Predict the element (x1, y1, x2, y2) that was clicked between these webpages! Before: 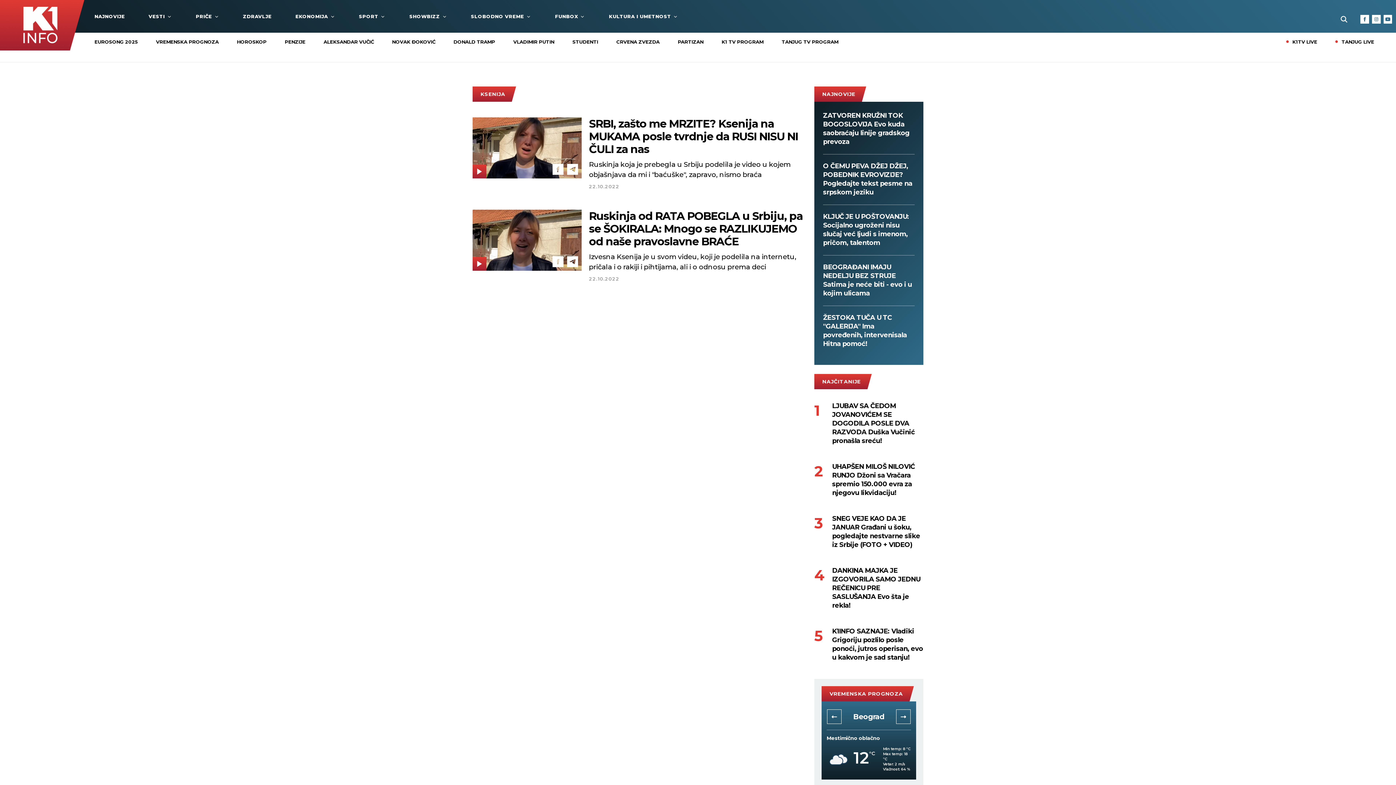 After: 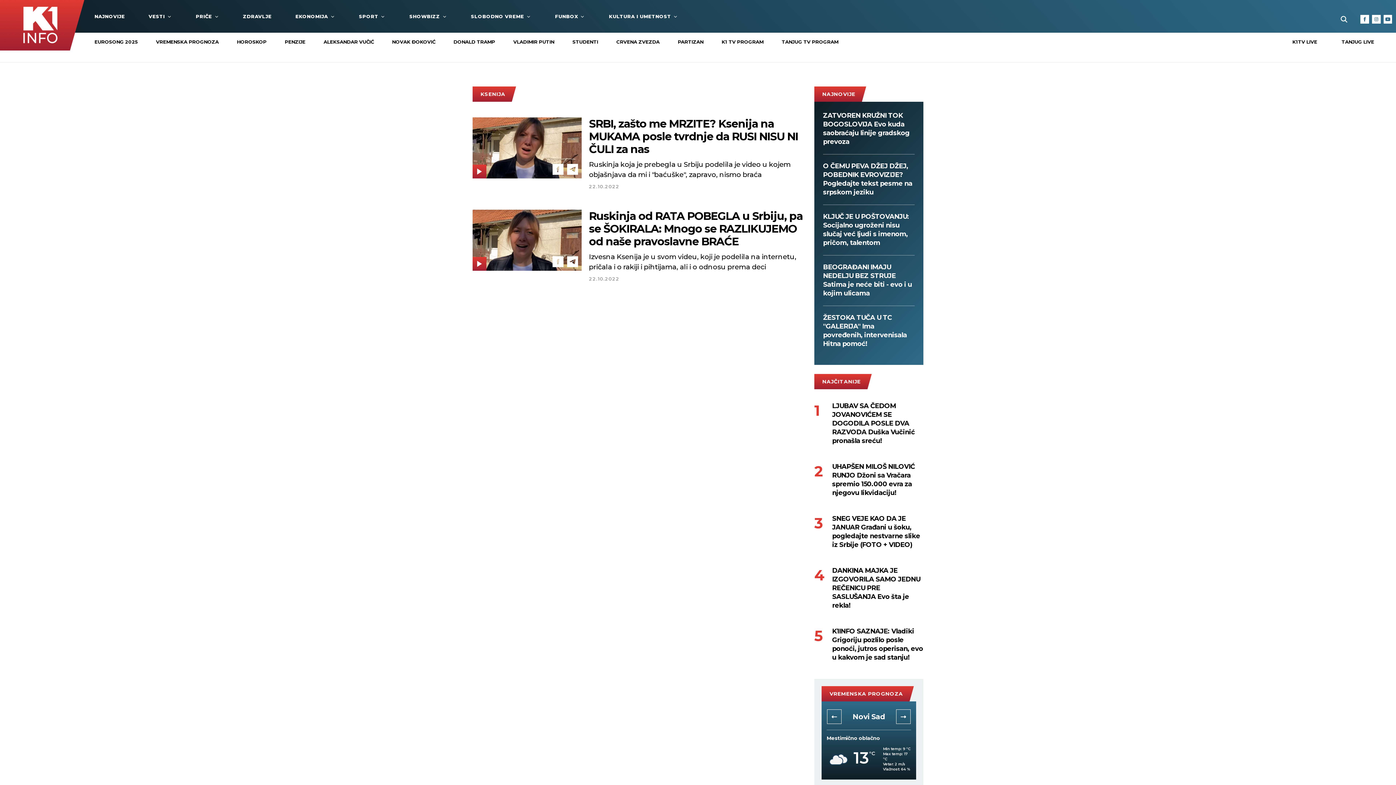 Action: label: NAJČITANIJE bbox: (814, 374, 871, 389)